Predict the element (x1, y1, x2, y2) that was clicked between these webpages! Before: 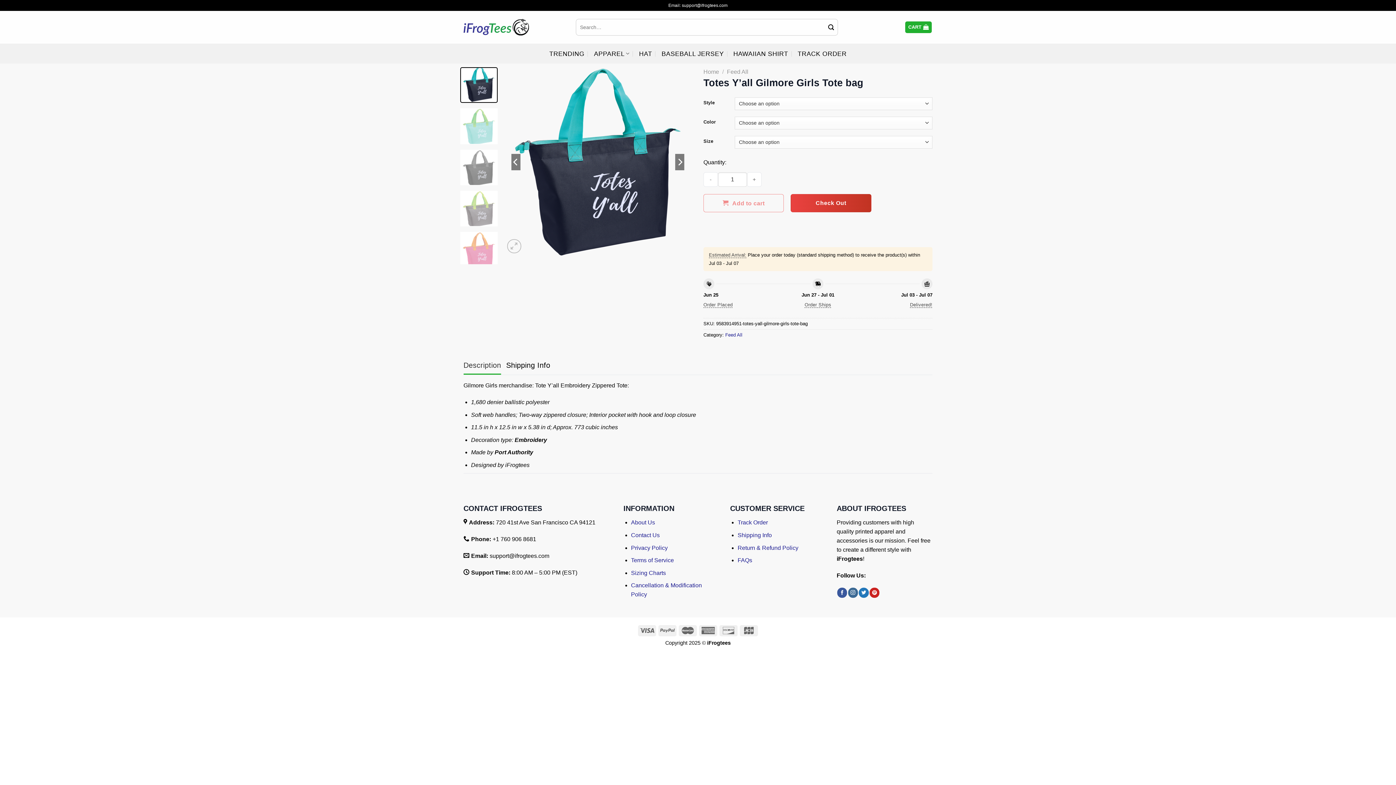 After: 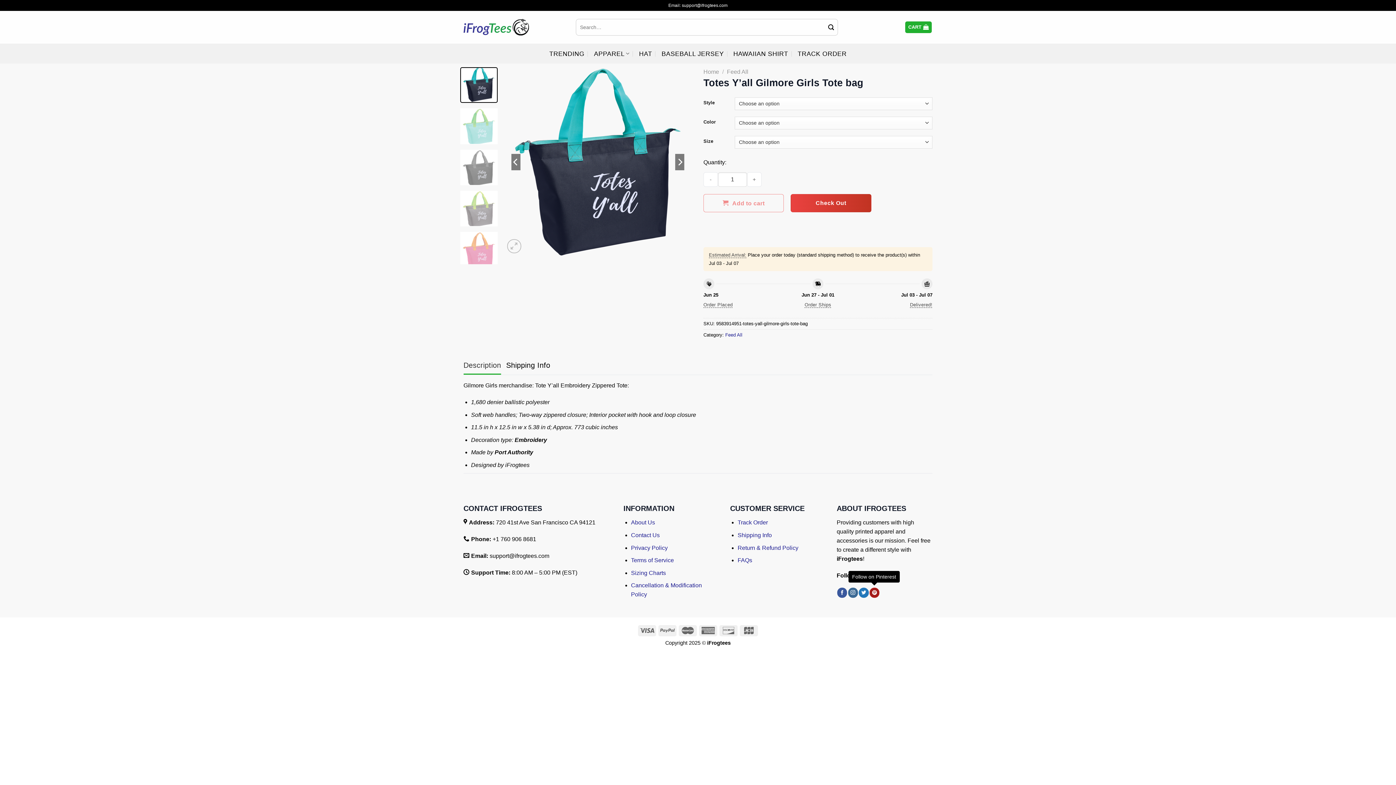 Action: bbox: (869, 588, 879, 598) label: Follow on Pinterest